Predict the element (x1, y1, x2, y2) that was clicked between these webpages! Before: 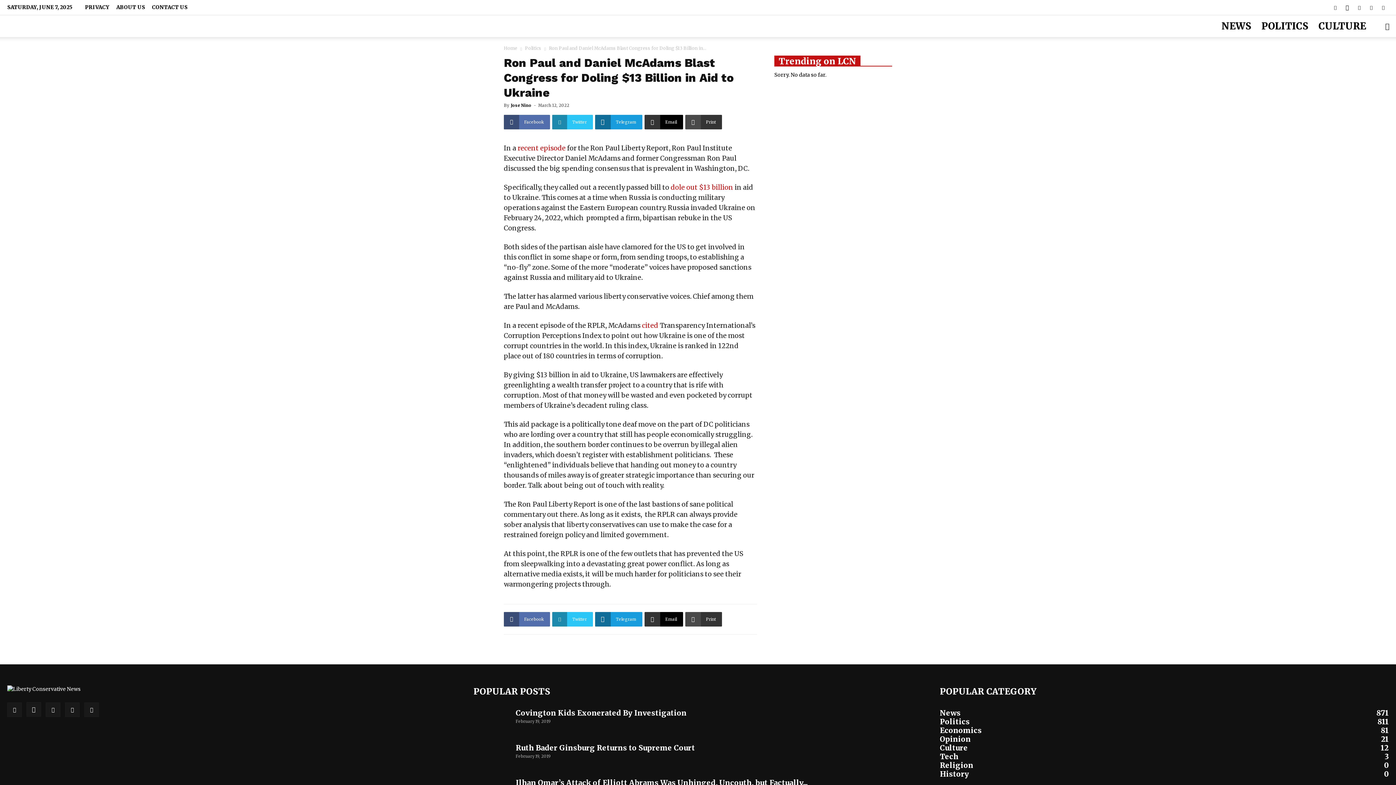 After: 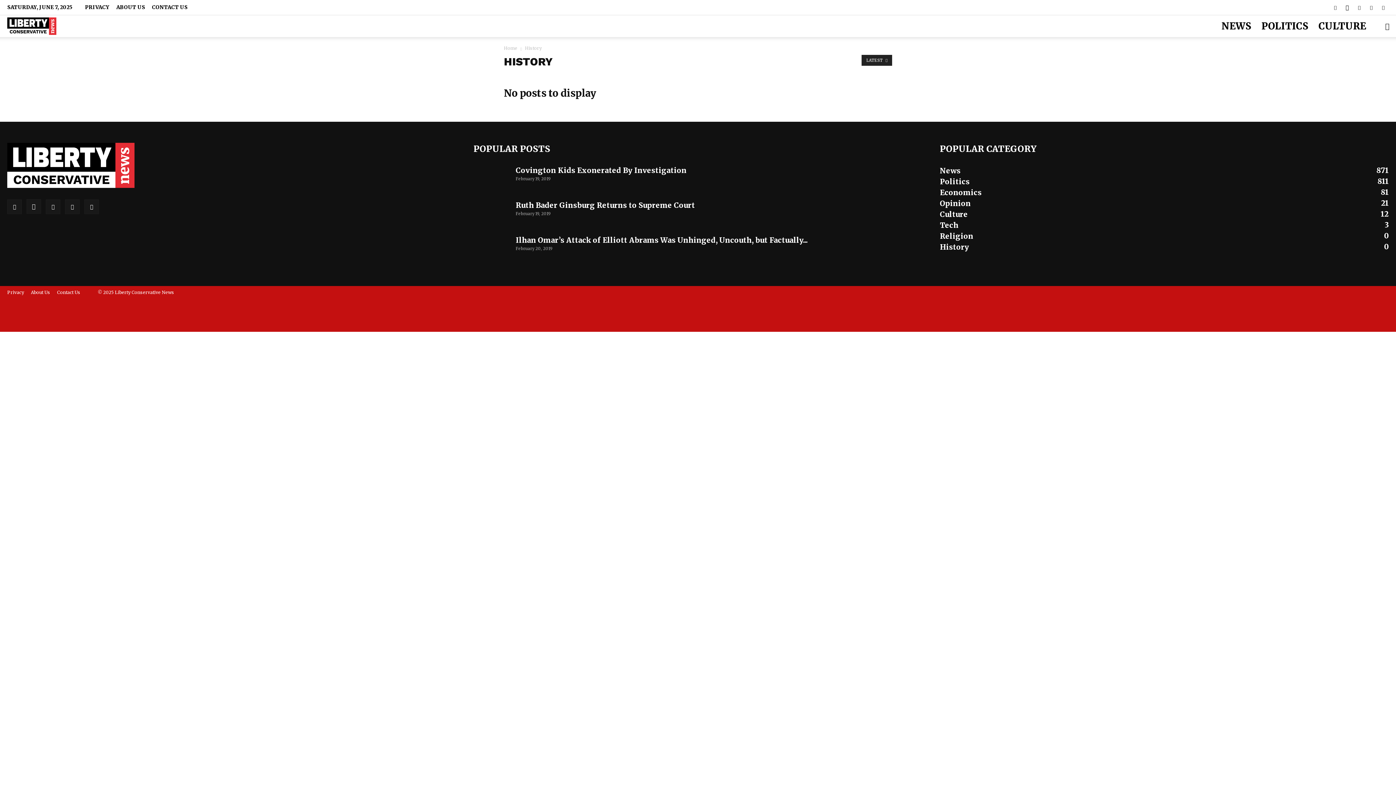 Action: label: History
0 bbox: (940, 769, 969, 778)